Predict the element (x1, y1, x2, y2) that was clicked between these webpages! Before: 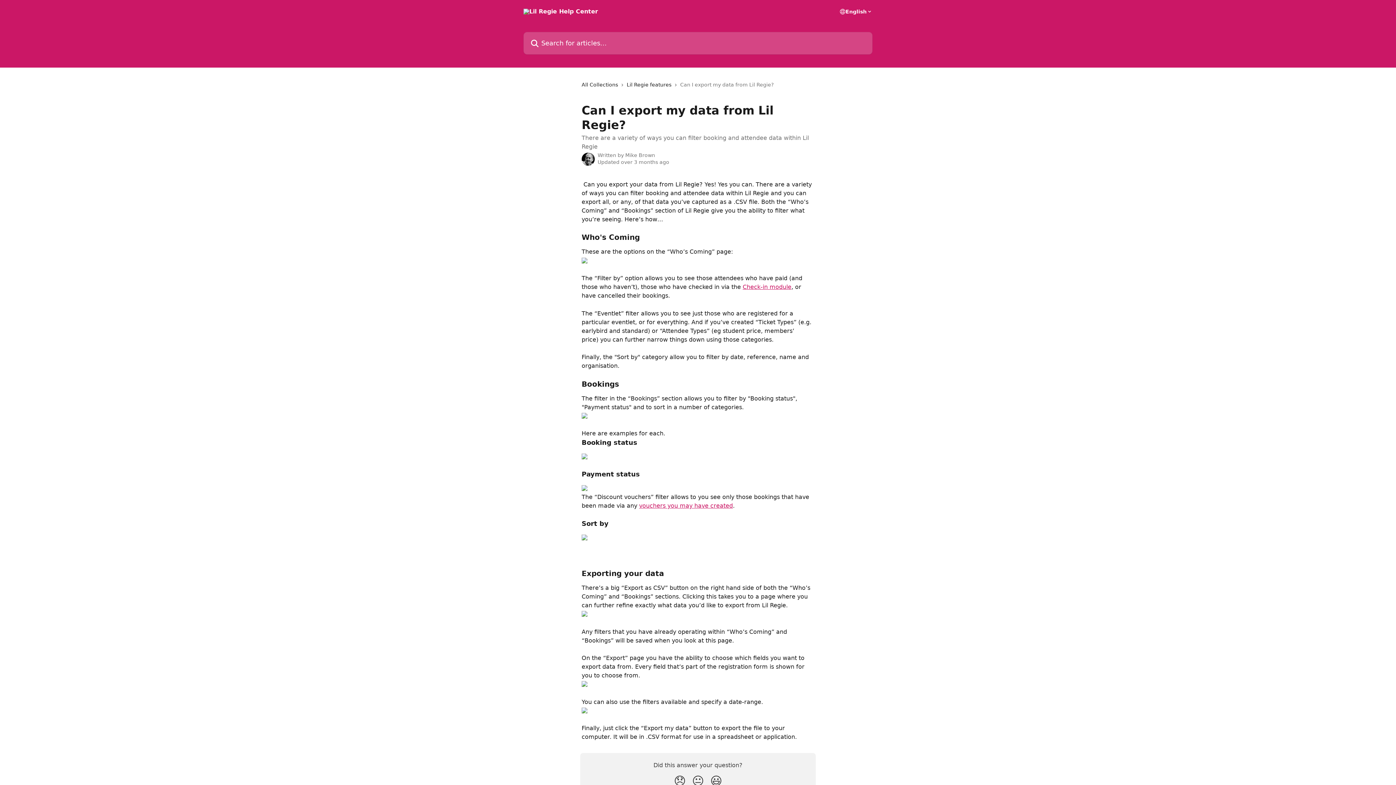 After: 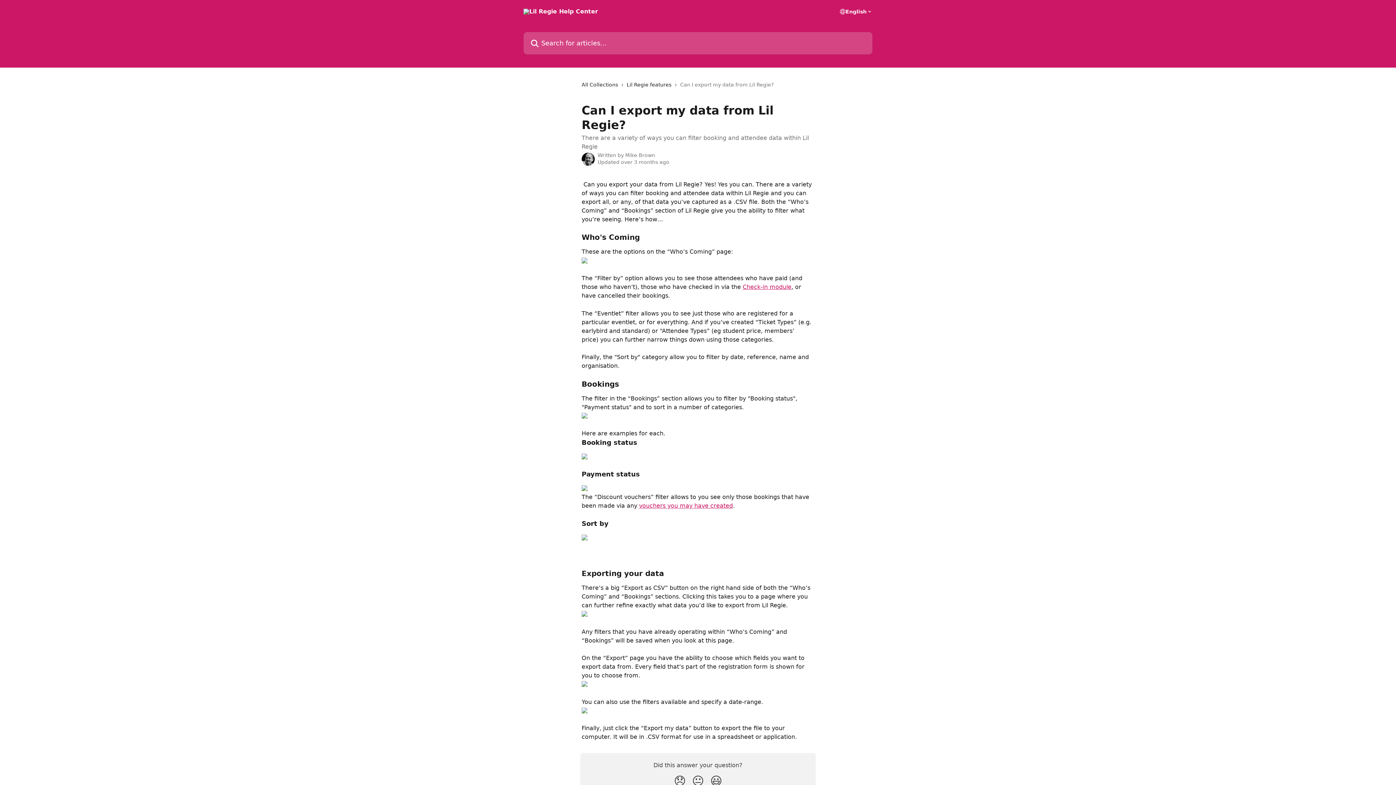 Action: bbox: (581, 681, 587, 688)